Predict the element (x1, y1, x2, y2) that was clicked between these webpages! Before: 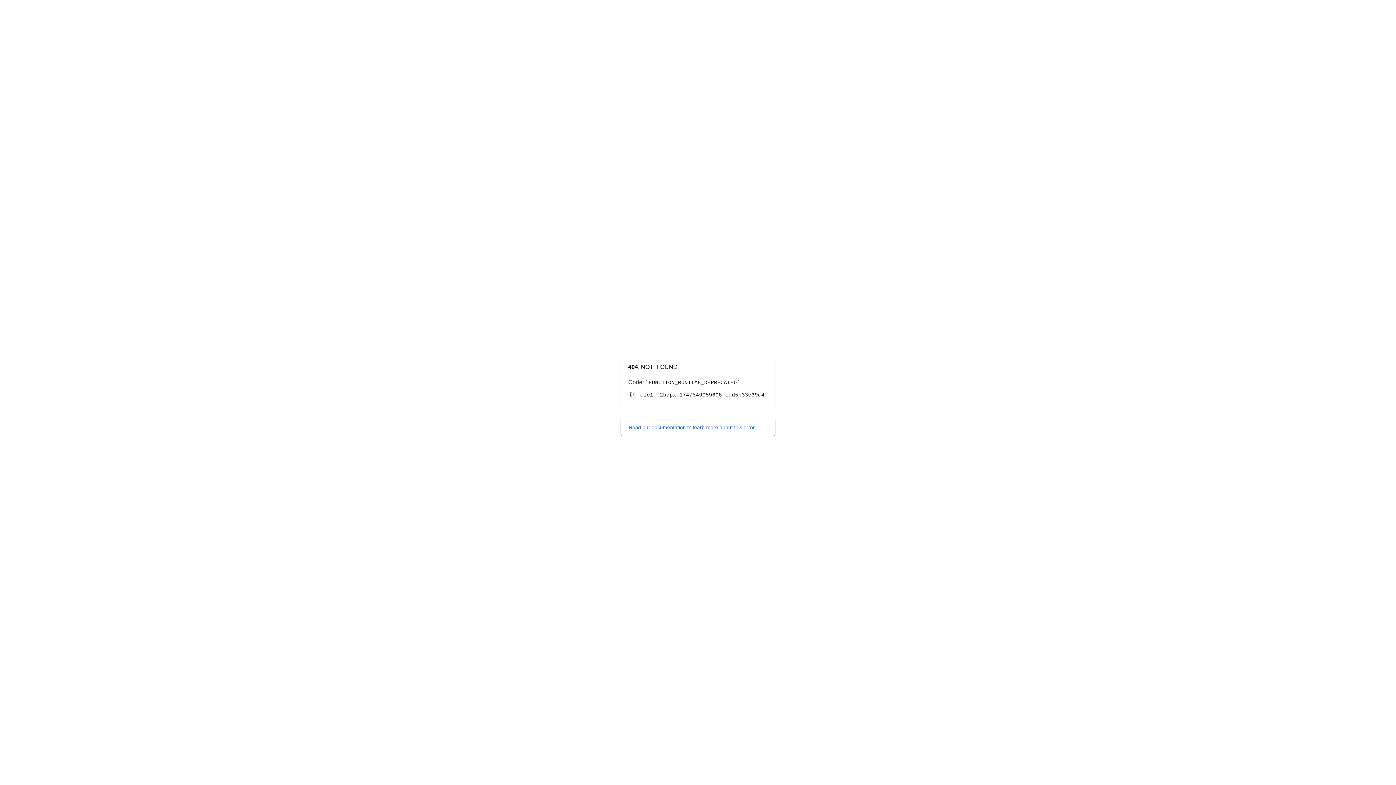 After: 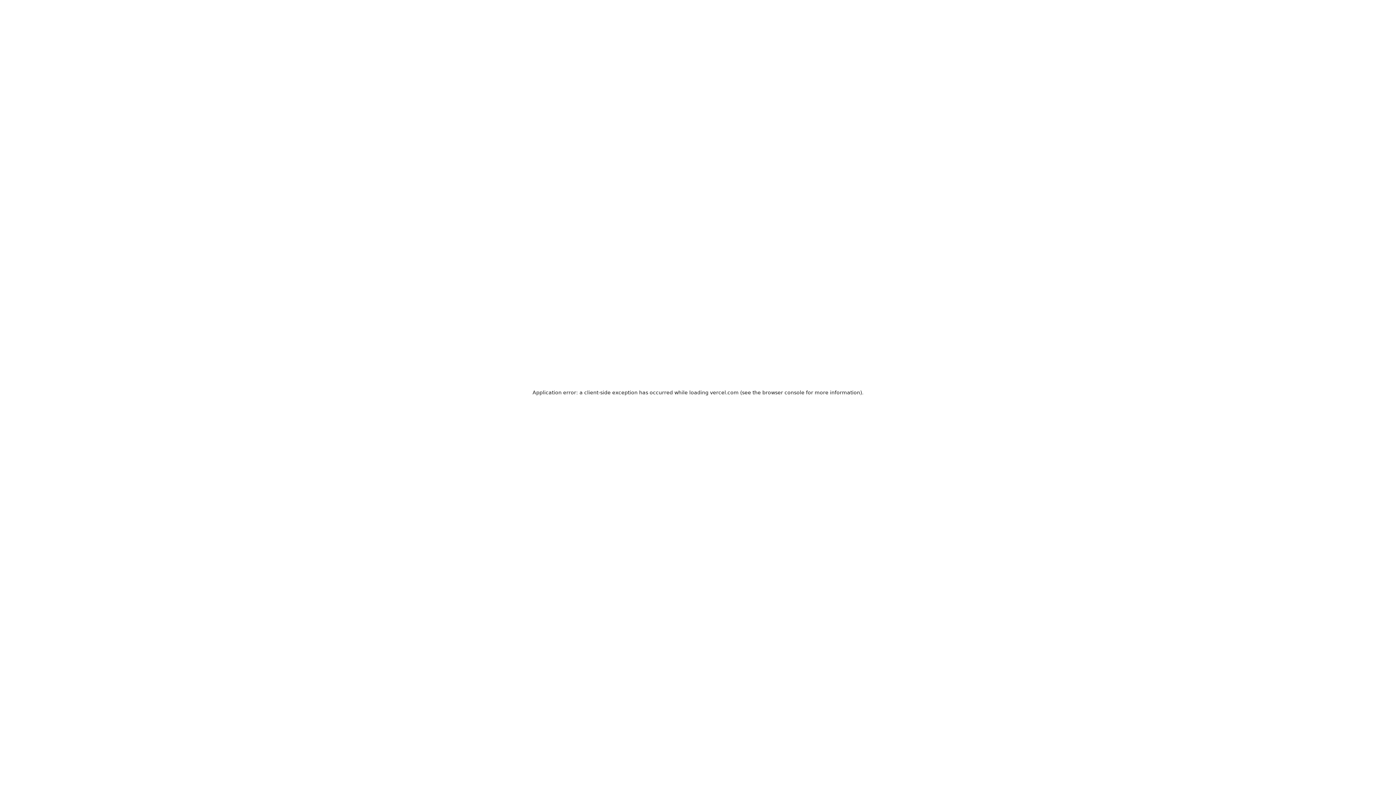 Action: bbox: (620, 418, 775, 436) label: Read our documentation to learn more about this error.